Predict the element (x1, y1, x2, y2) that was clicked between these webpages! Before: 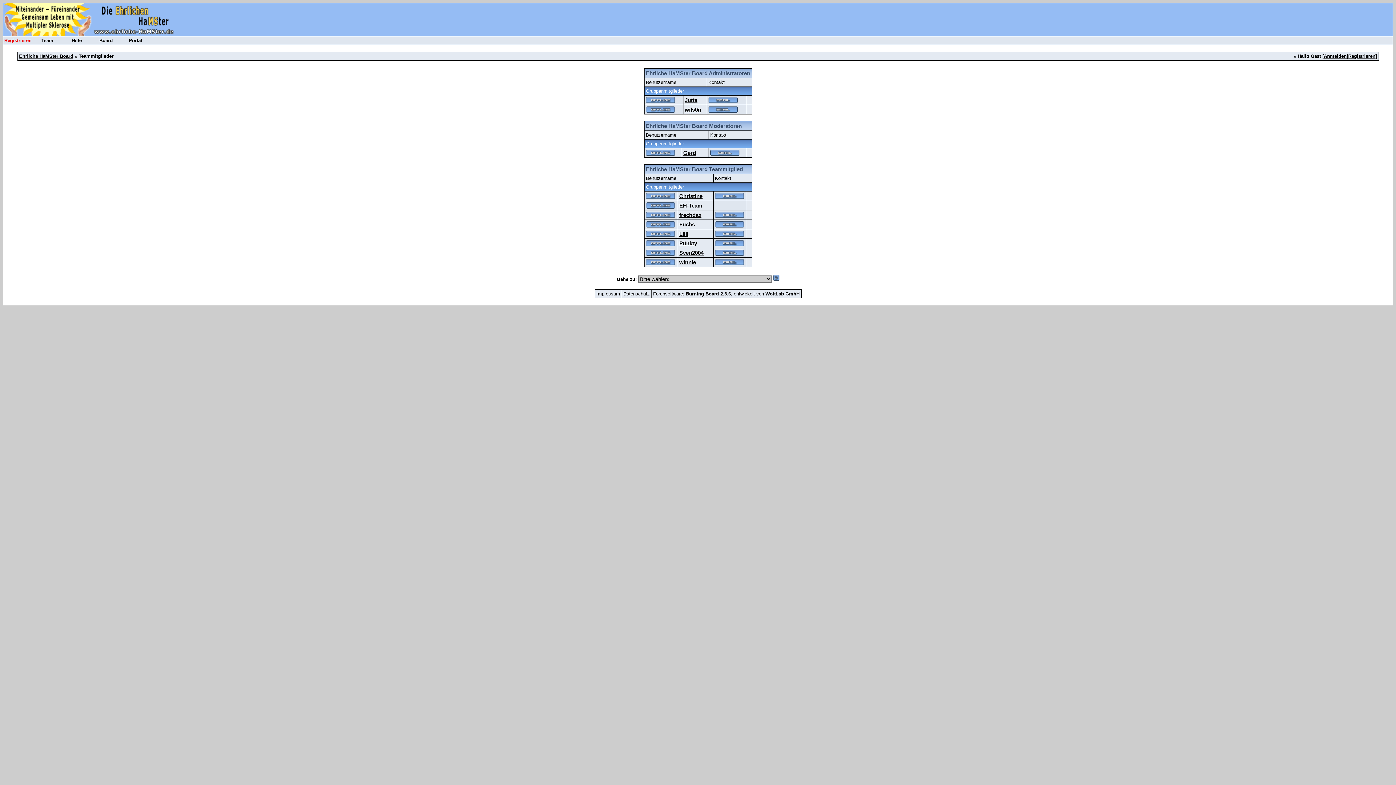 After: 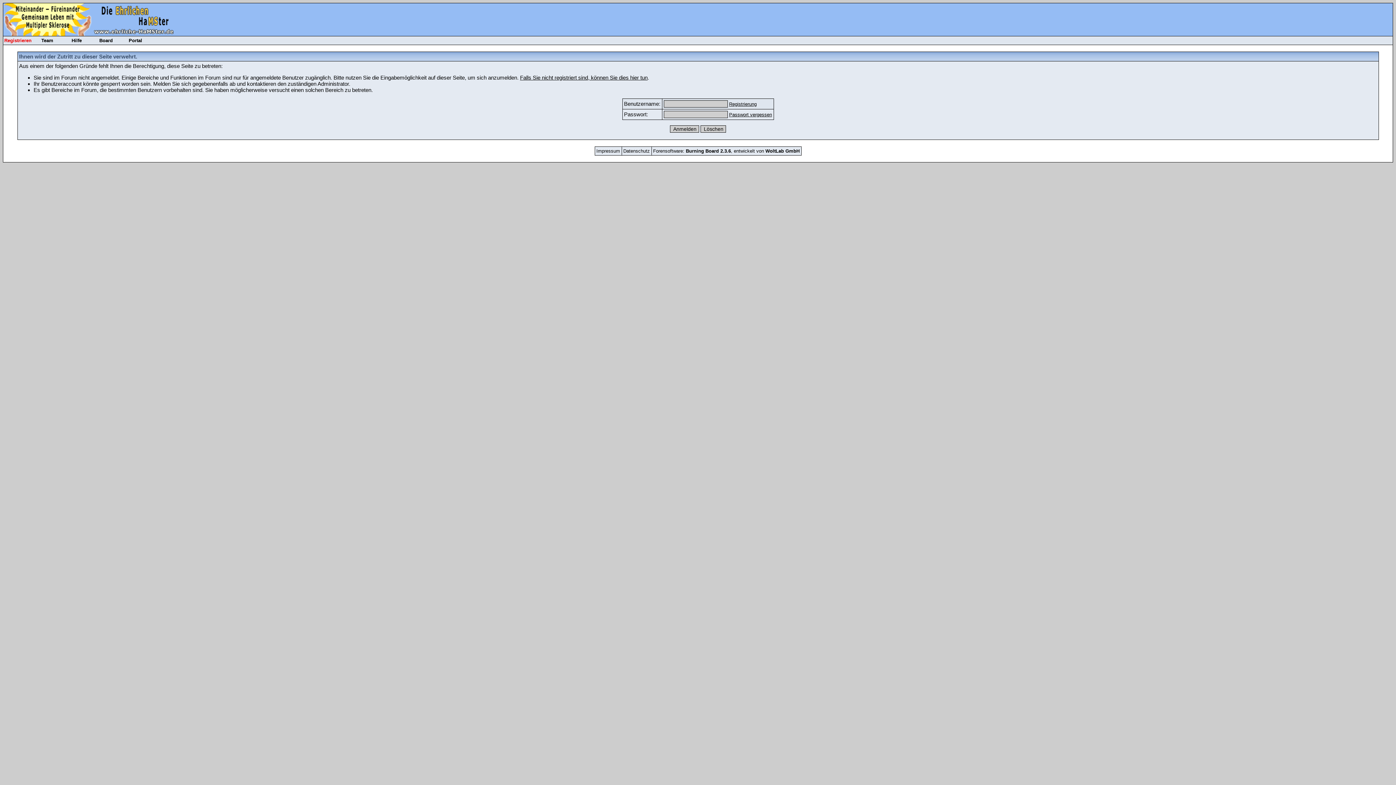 Action: bbox: (683, 149, 696, 156) label: Gerd